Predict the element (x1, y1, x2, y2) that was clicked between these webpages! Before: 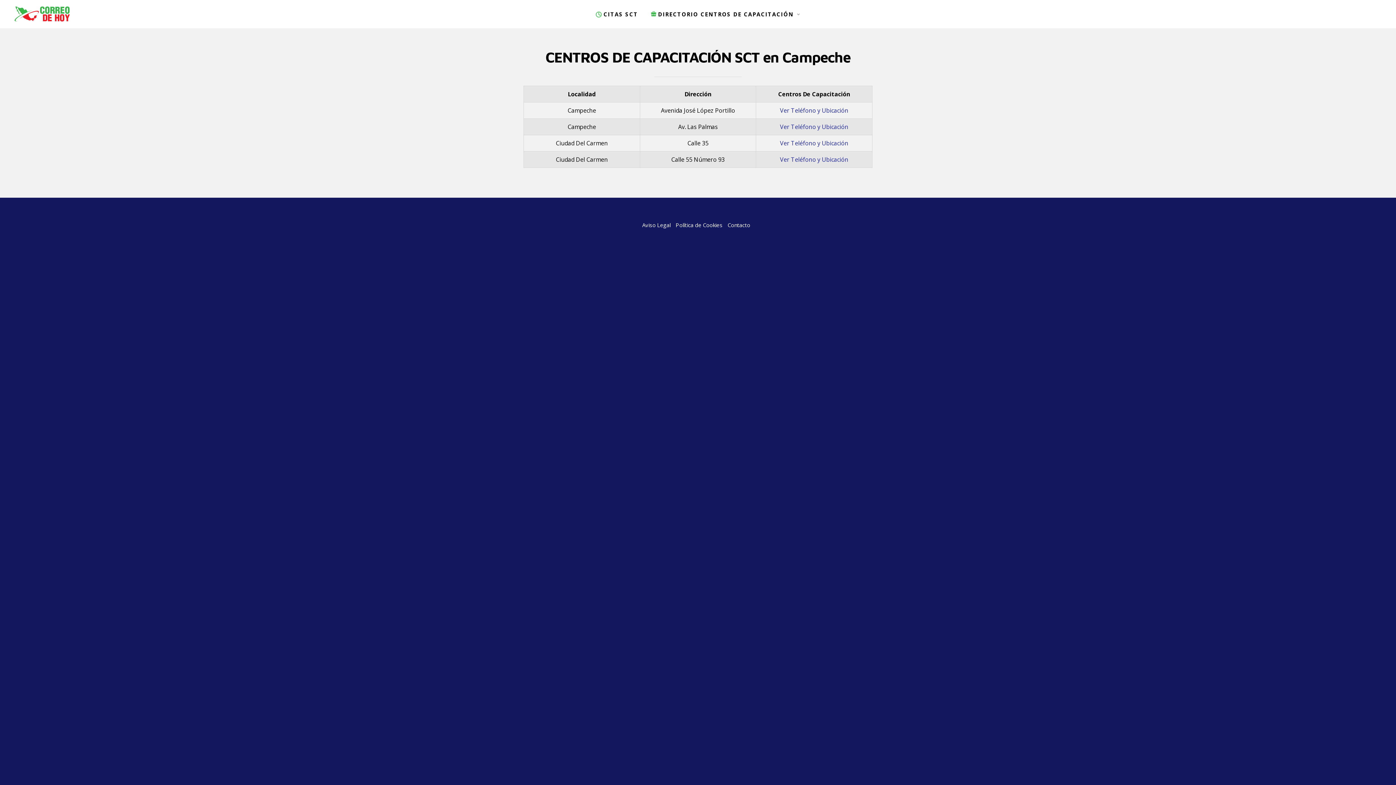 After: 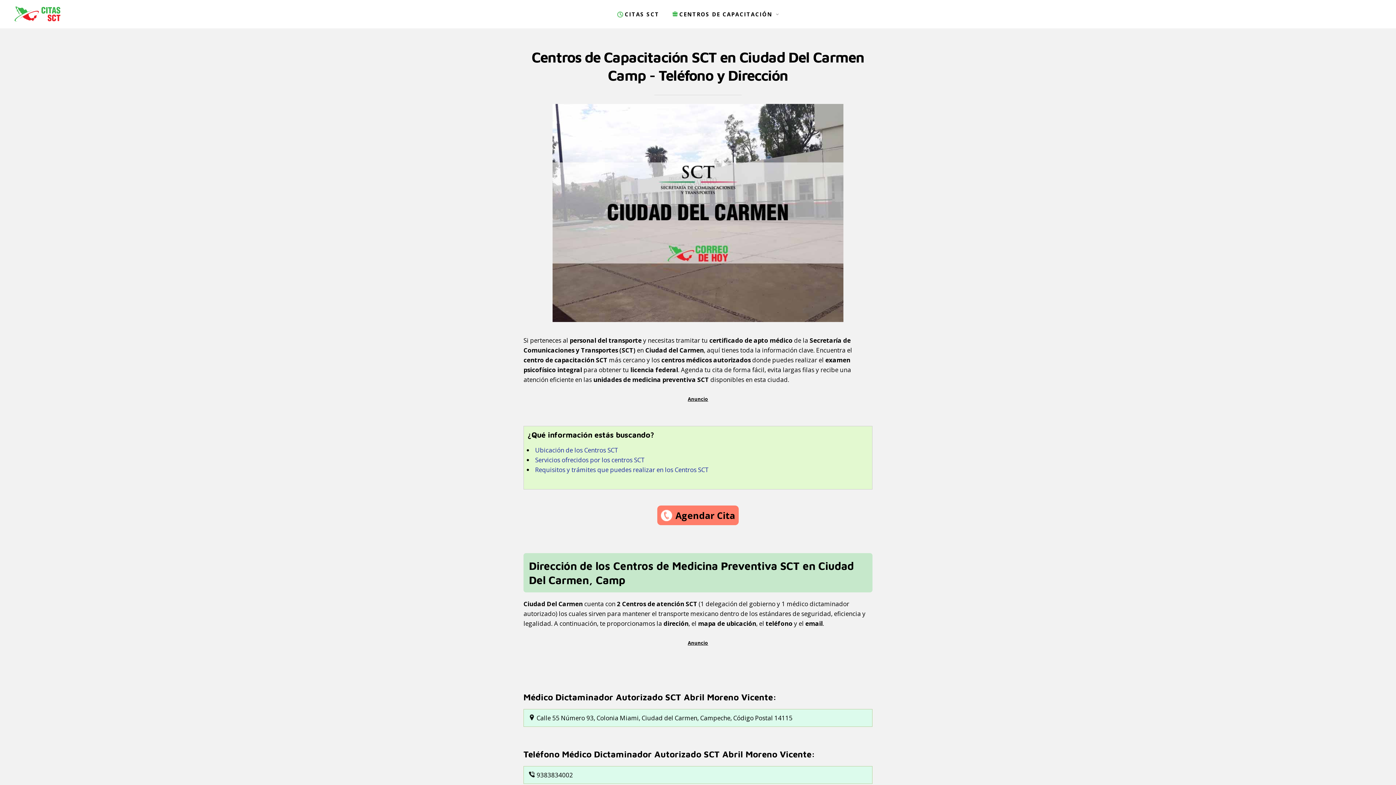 Action: label: Ver Teléfono y Ubicación bbox: (780, 155, 848, 163)